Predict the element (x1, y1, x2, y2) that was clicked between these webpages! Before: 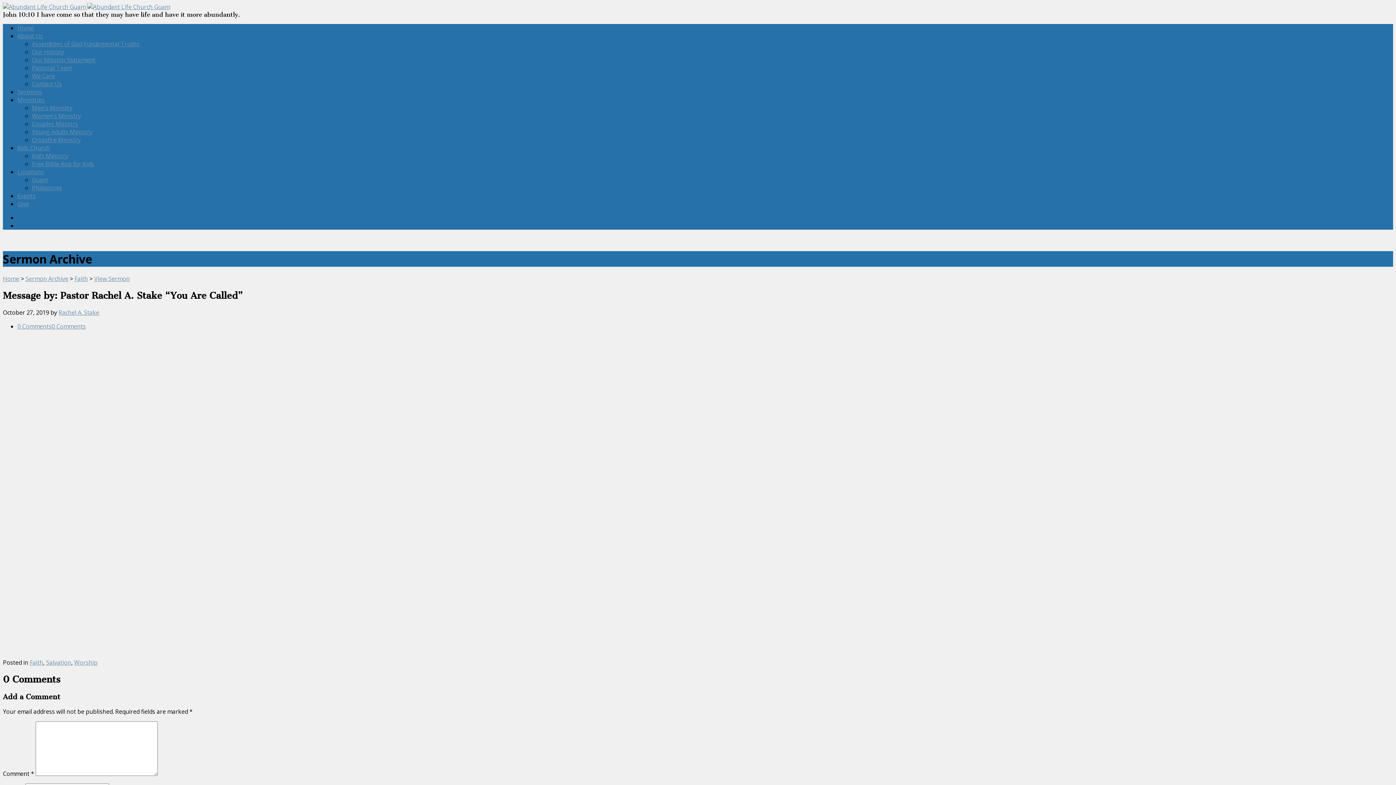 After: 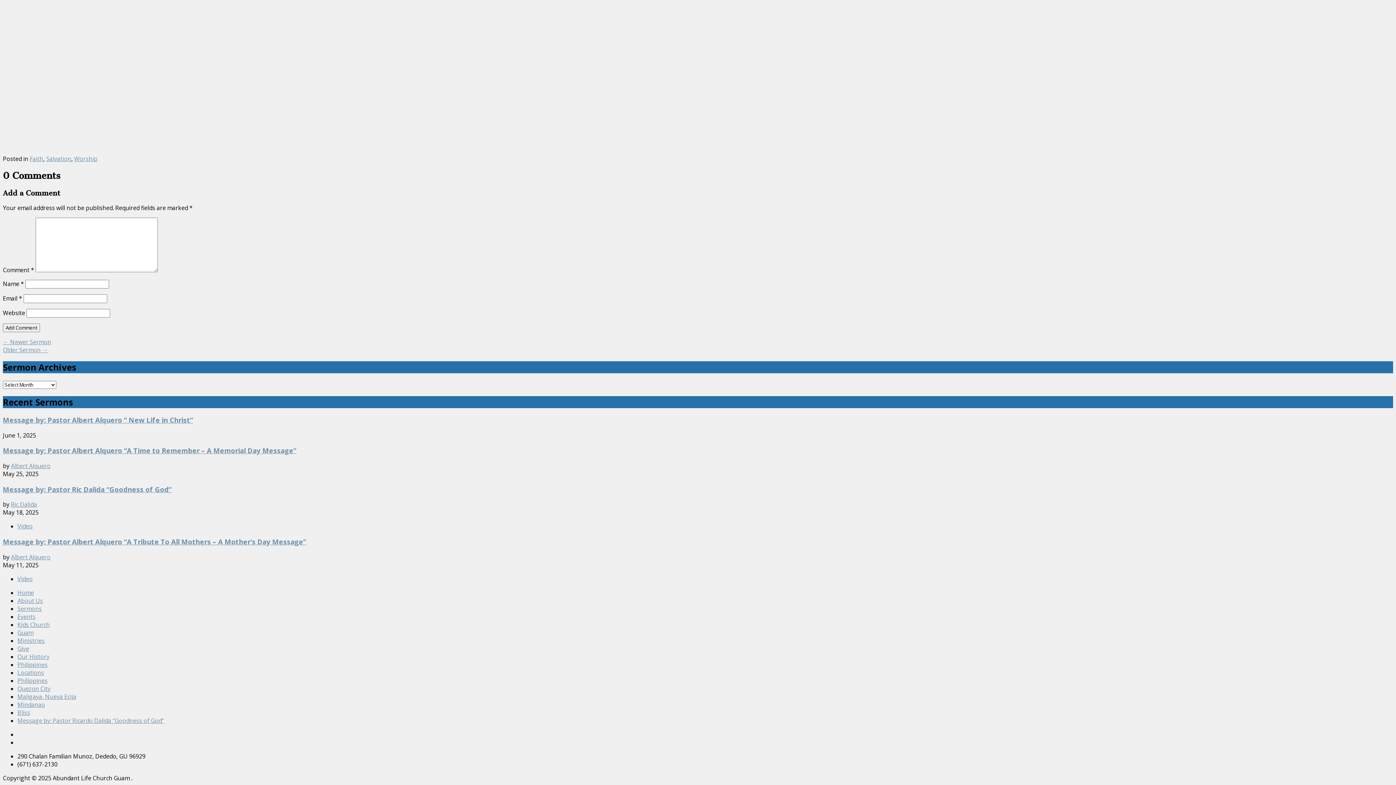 Action: bbox: (51, 322, 85, 330) label: 0 Comments